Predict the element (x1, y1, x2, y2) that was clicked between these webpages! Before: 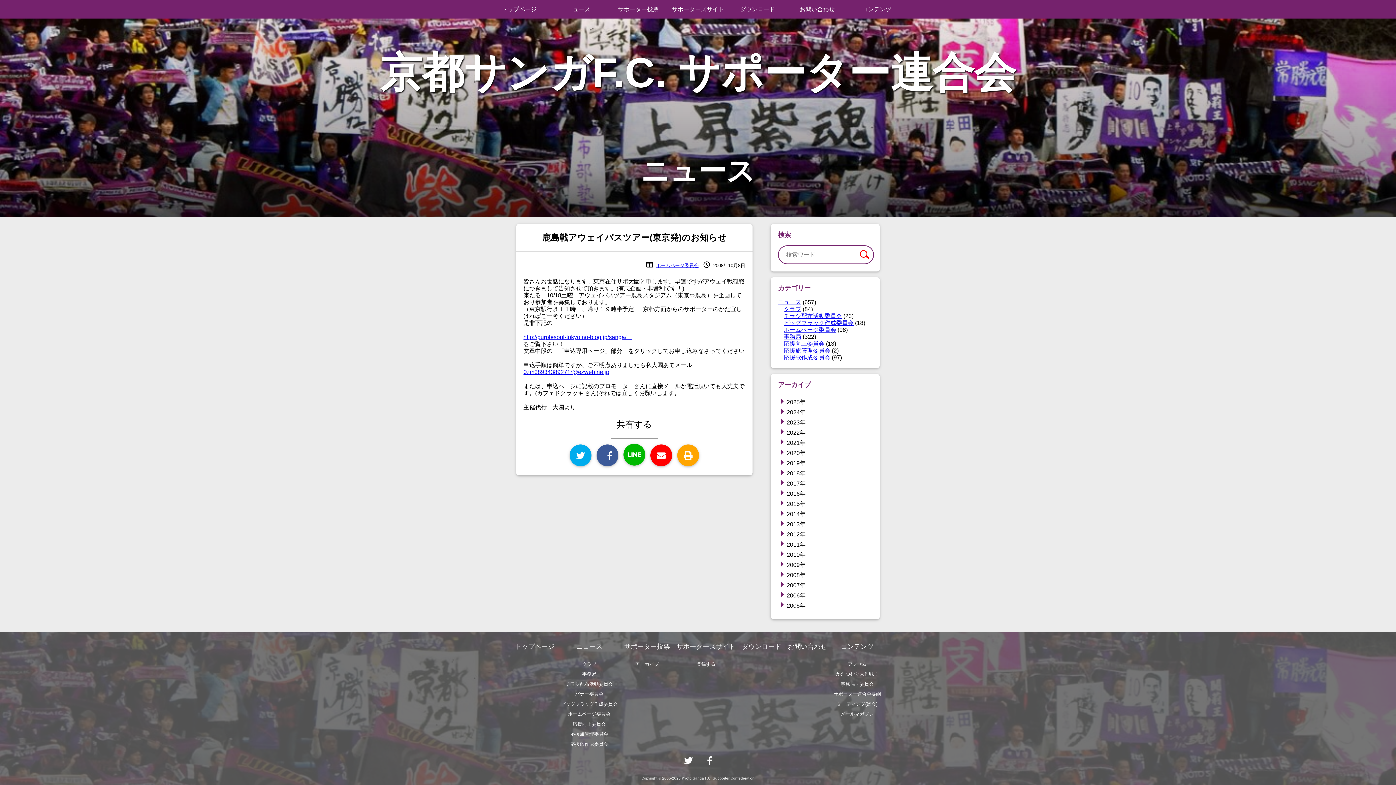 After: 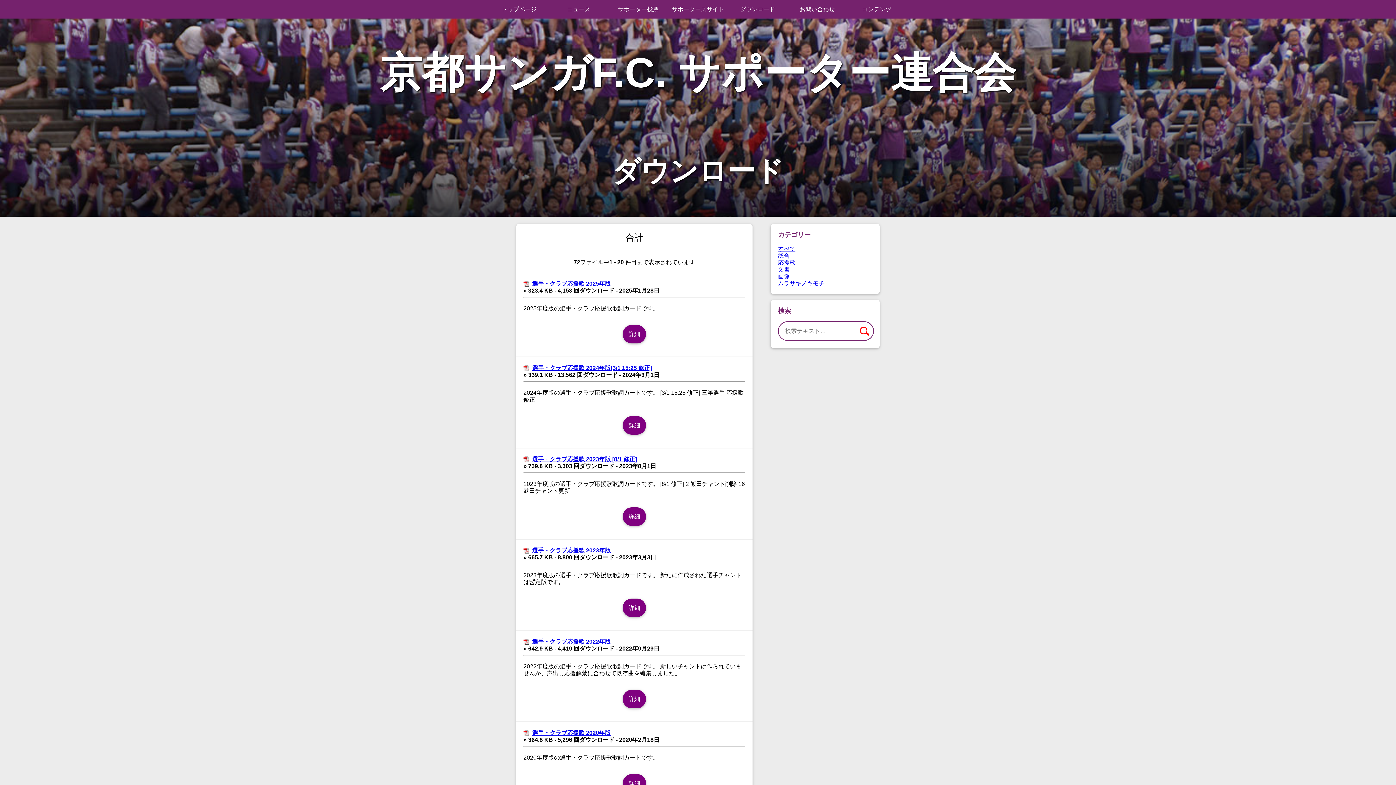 Action: bbox: (742, 643, 781, 658) label: ダウンロード